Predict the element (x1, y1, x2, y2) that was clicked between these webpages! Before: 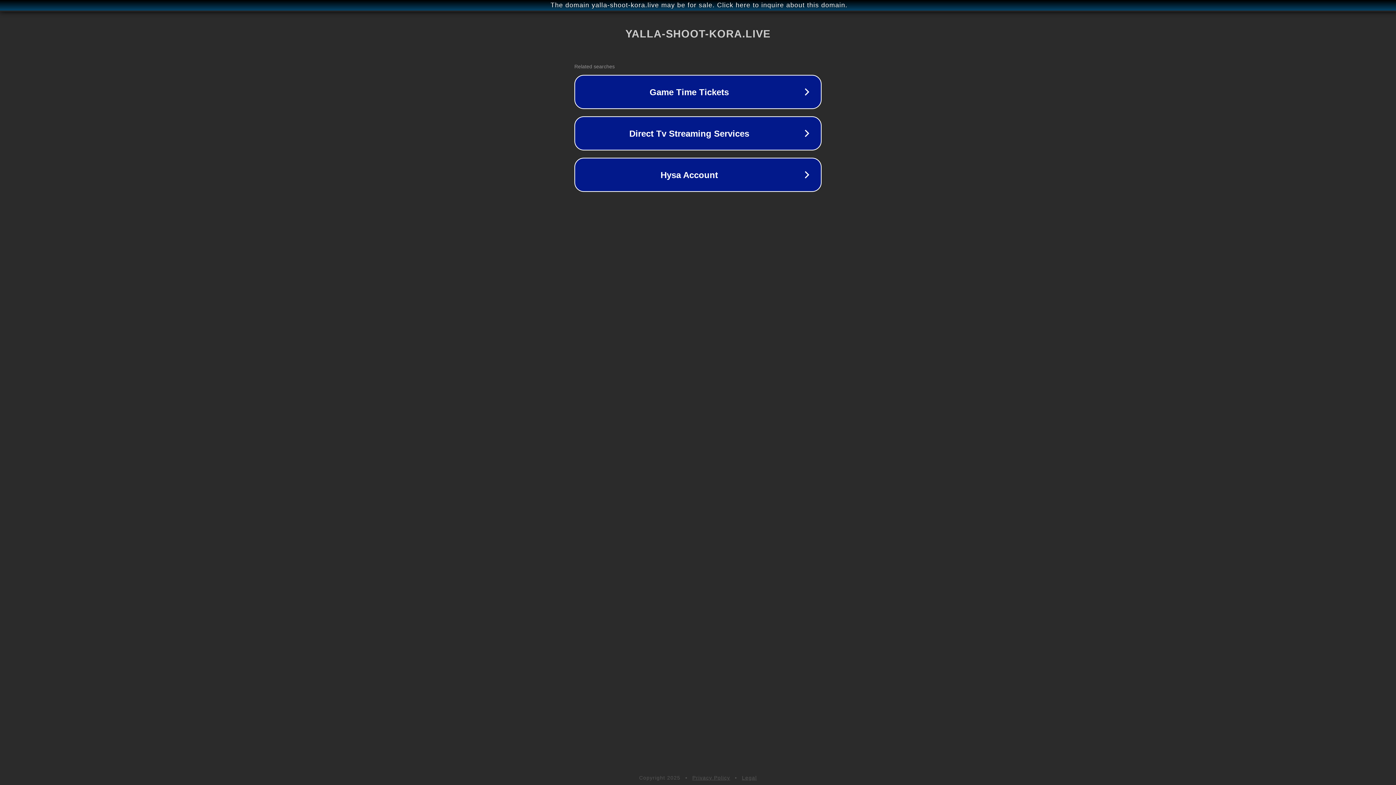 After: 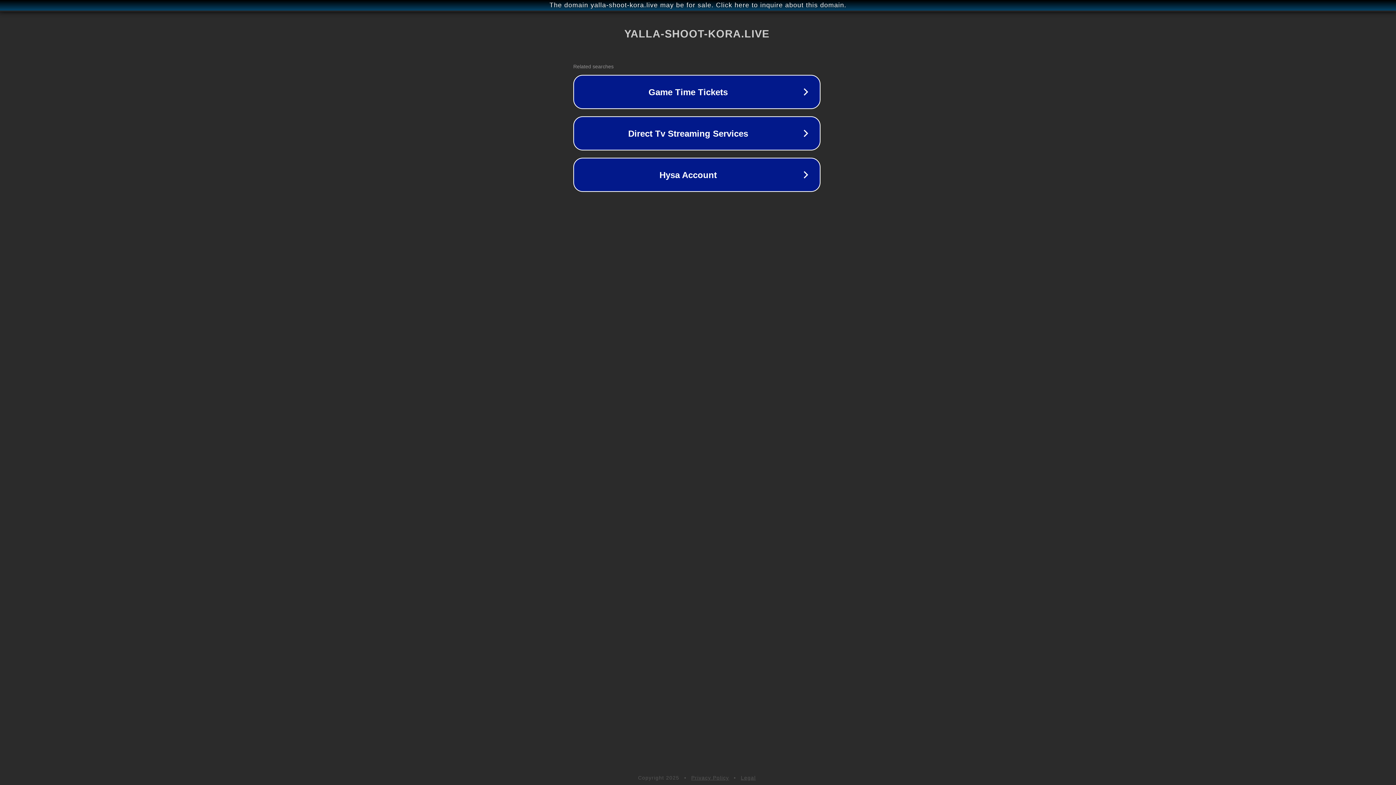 Action: bbox: (1, 1, 1397, 9) label: The domain yalla-shoot-kora.live may be for sale. Click here to inquire about this domain.